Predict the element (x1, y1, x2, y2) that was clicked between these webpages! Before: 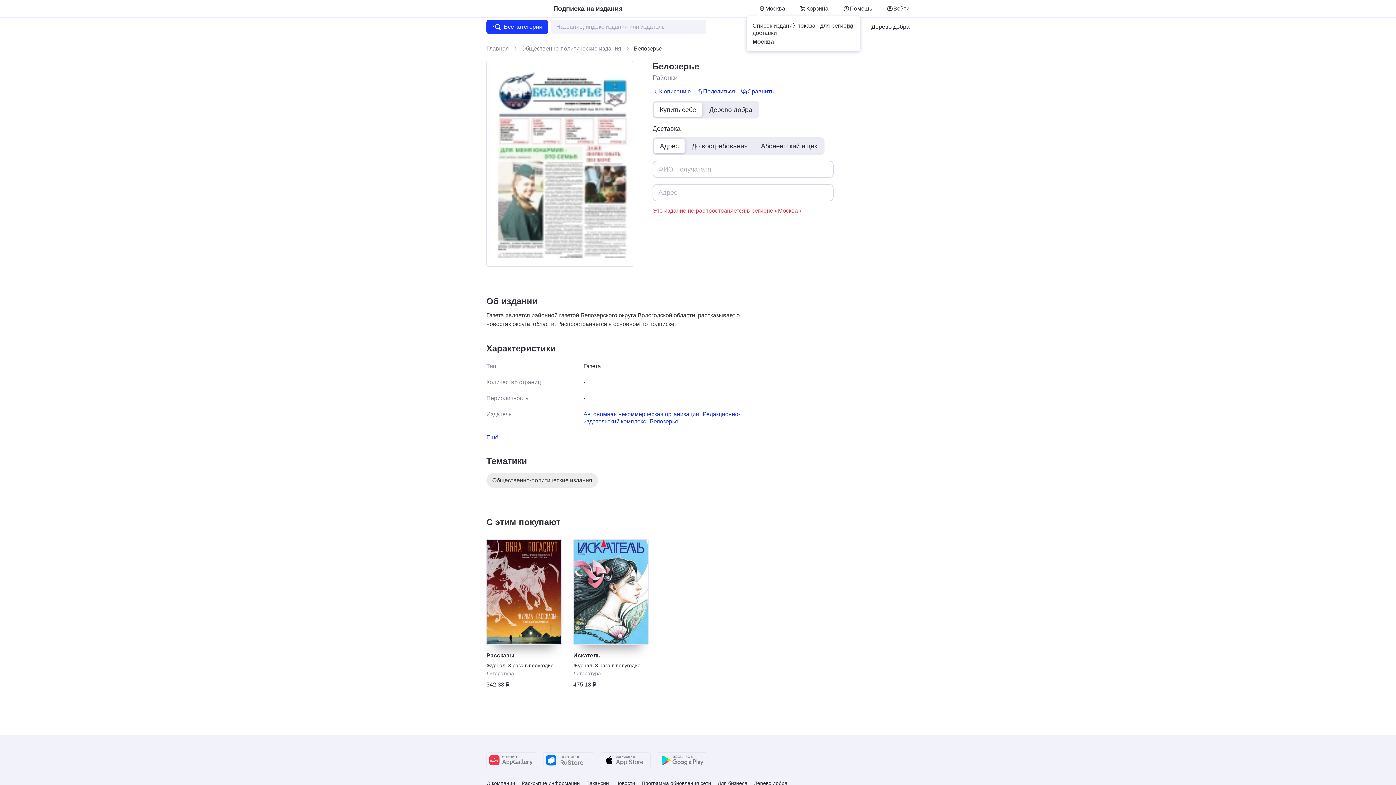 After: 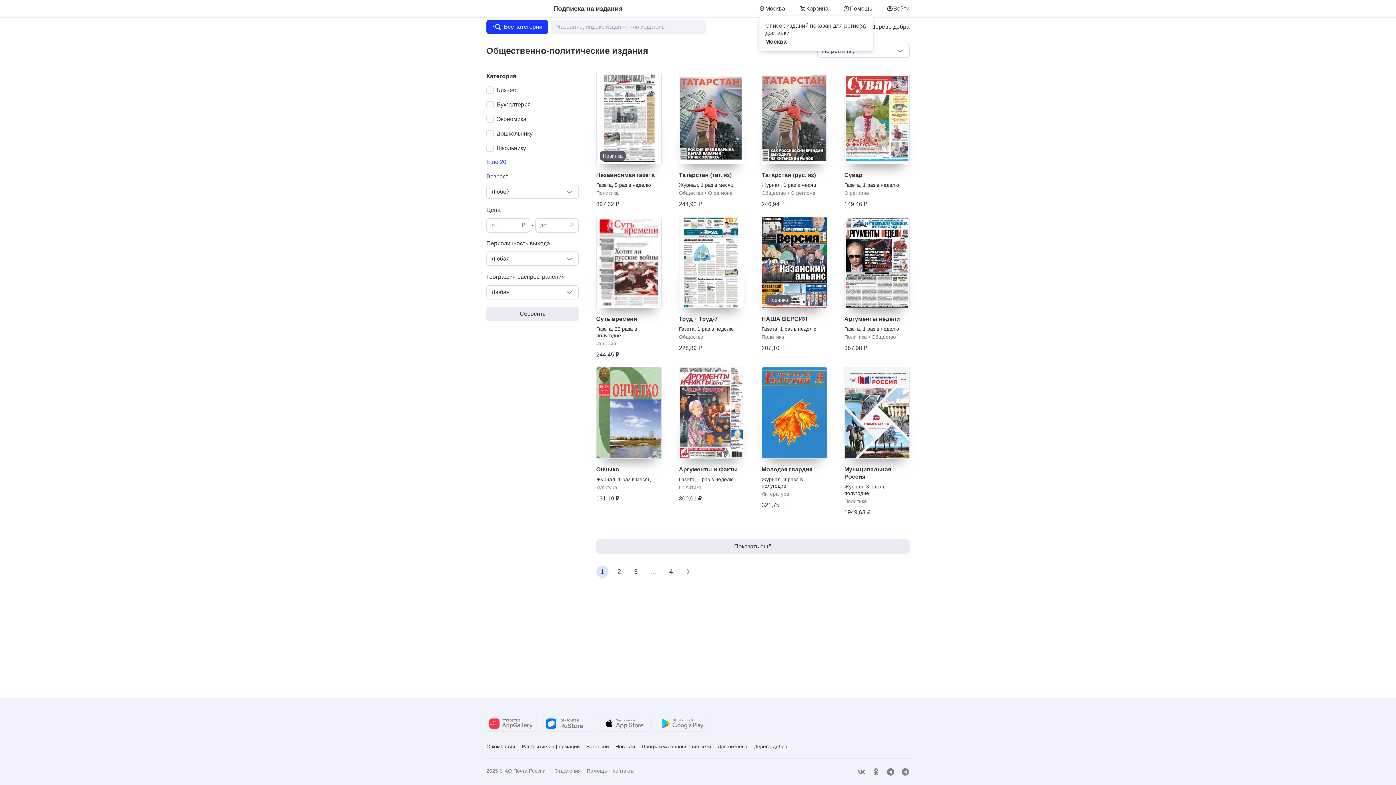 Action: label: Общественно-политические издания bbox: (486, 473, 598, 488)